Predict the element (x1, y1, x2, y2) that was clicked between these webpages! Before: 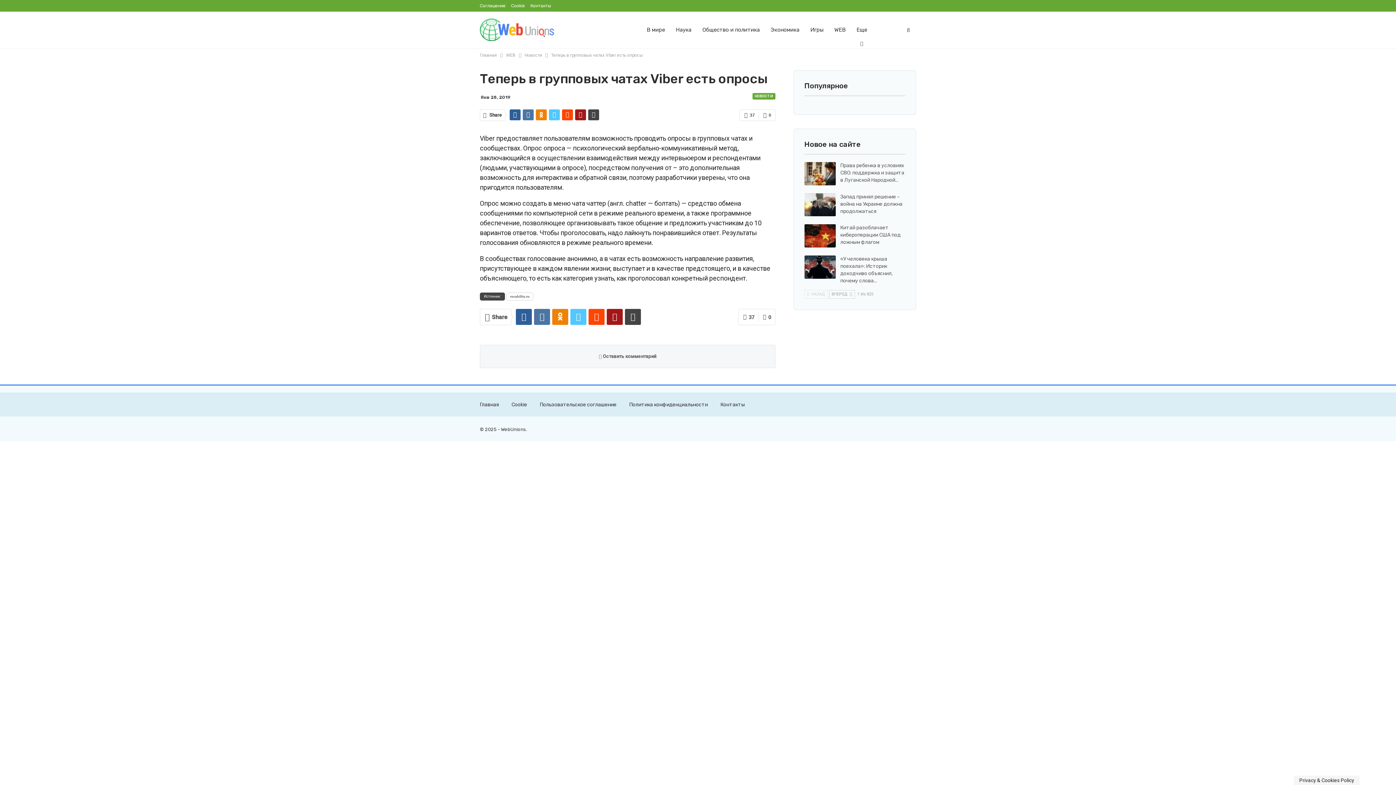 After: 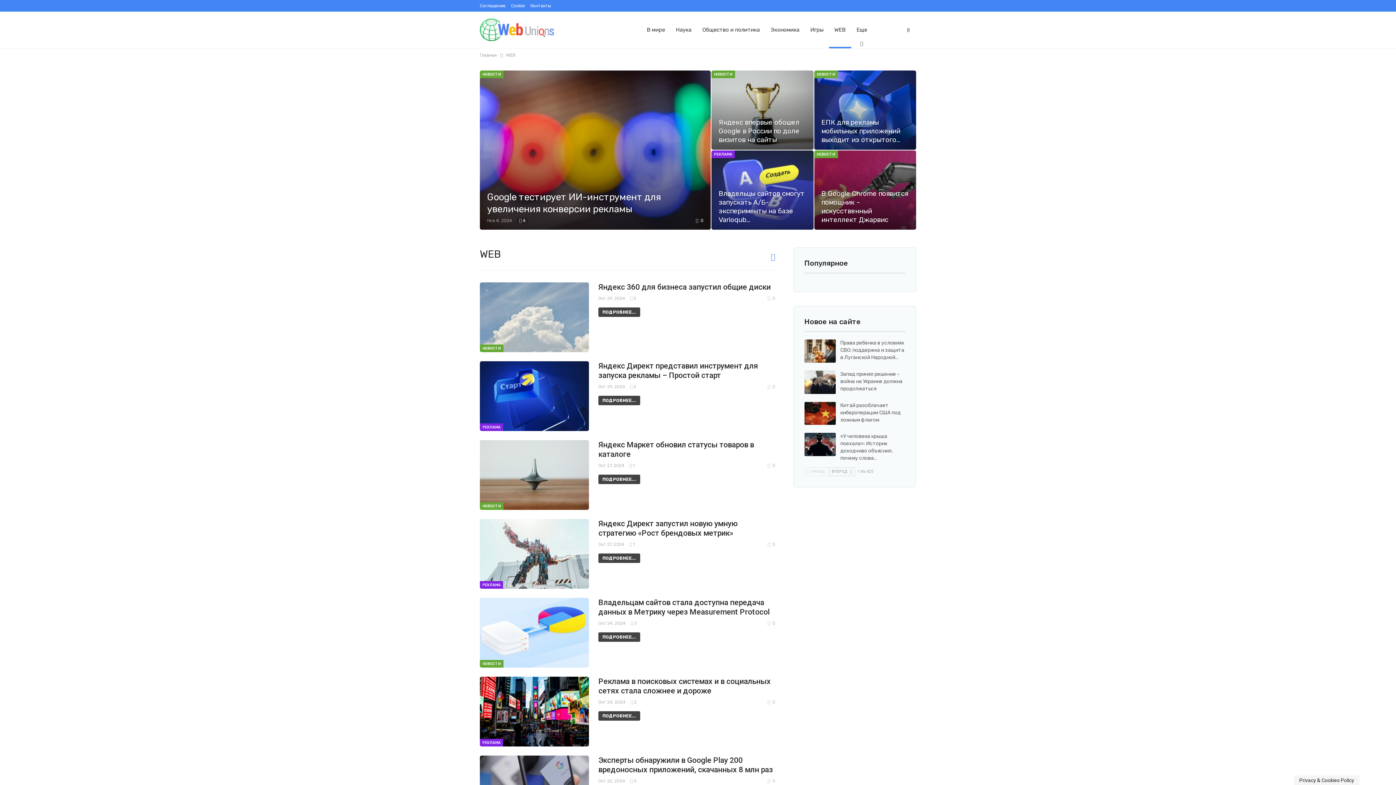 Action: bbox: (506, 51, 515, 59) label: WEB